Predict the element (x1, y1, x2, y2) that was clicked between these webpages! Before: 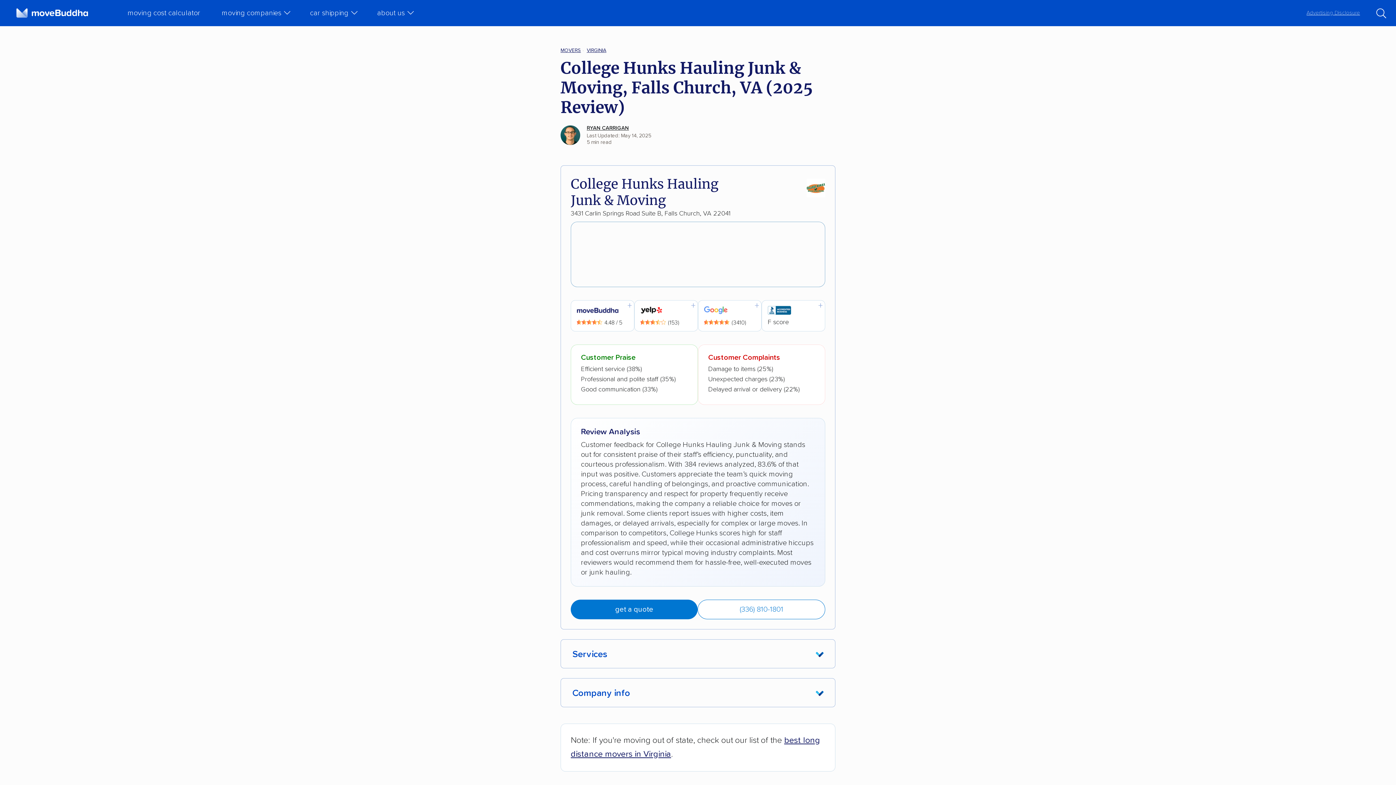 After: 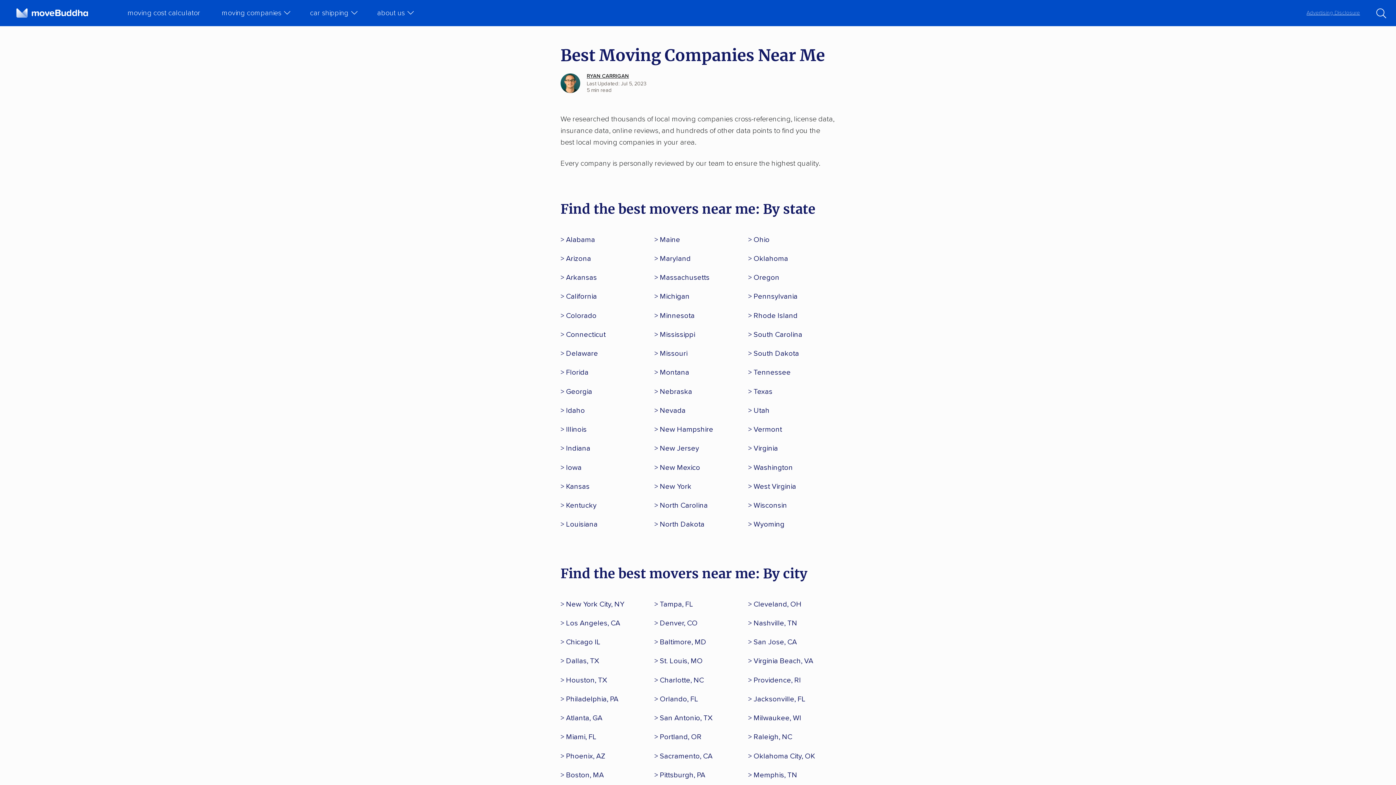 Action: label: MOVERS bbox: (560, 47, 581, 53)